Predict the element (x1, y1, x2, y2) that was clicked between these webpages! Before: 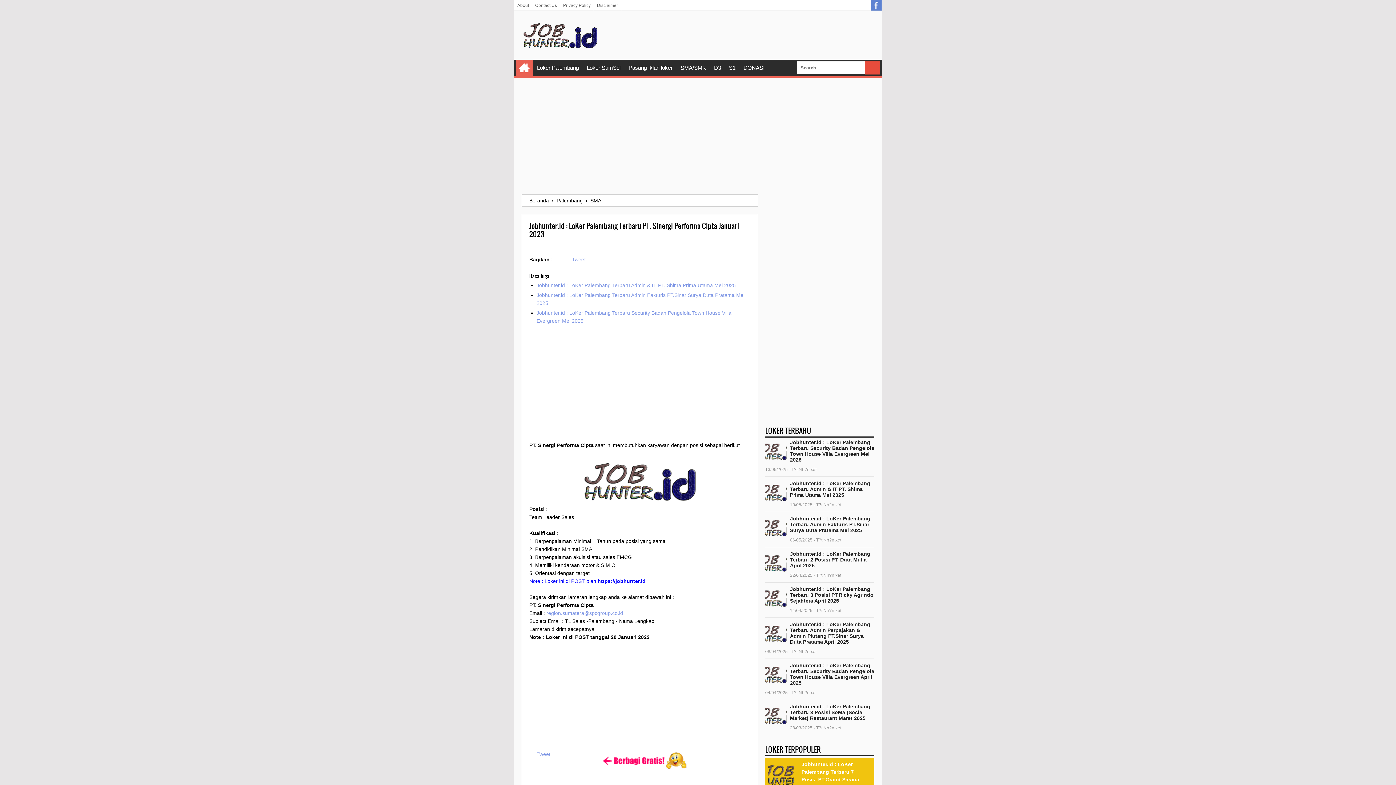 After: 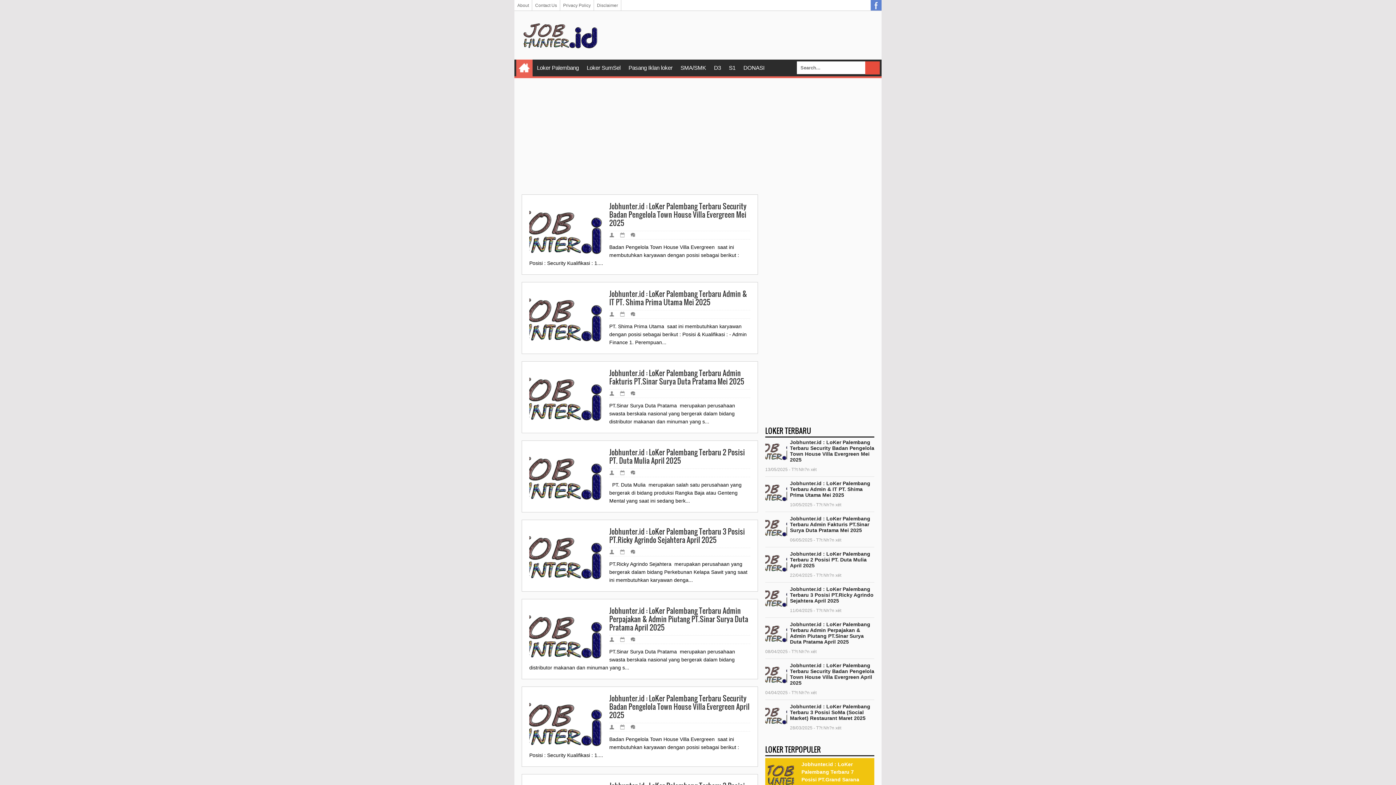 Action: label: Beranda bbox: (529, 197, 549, 203)